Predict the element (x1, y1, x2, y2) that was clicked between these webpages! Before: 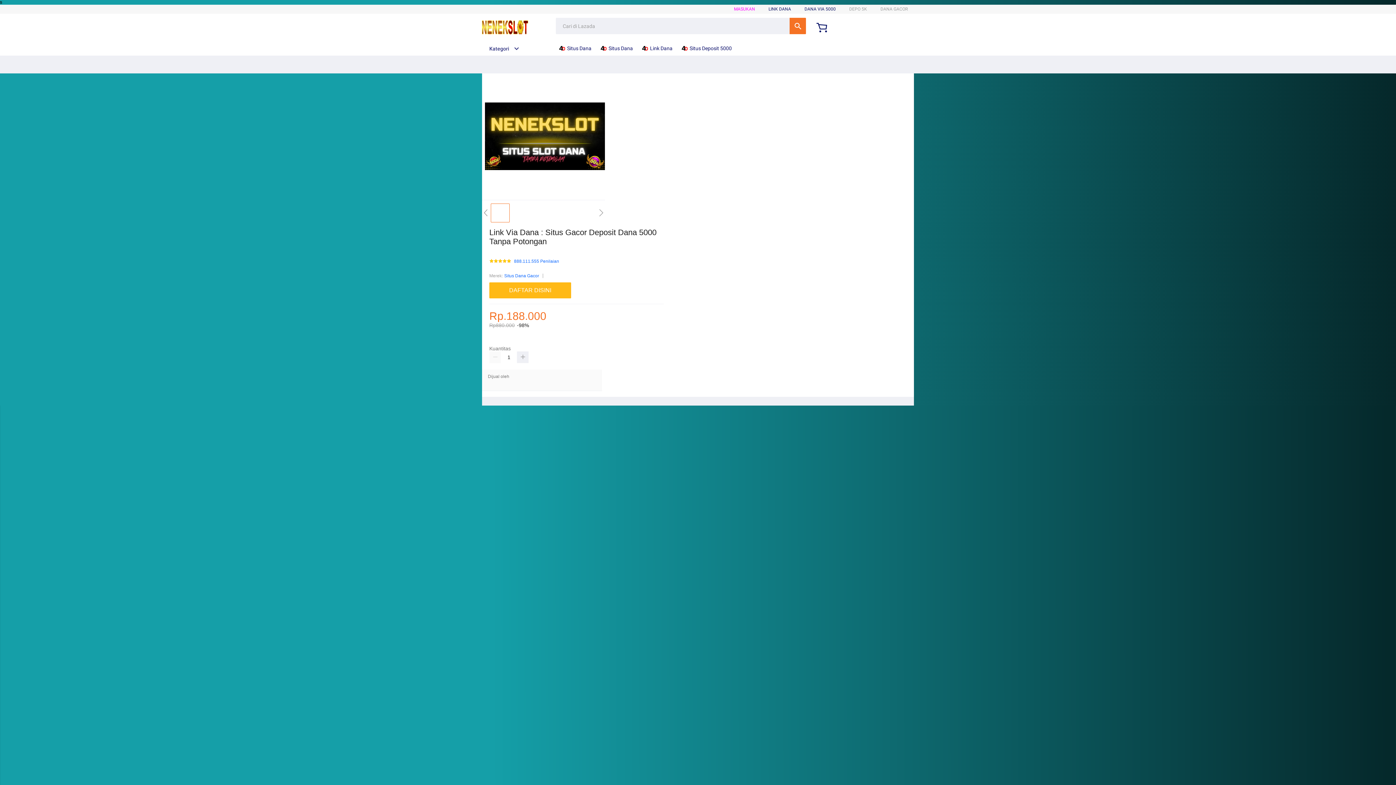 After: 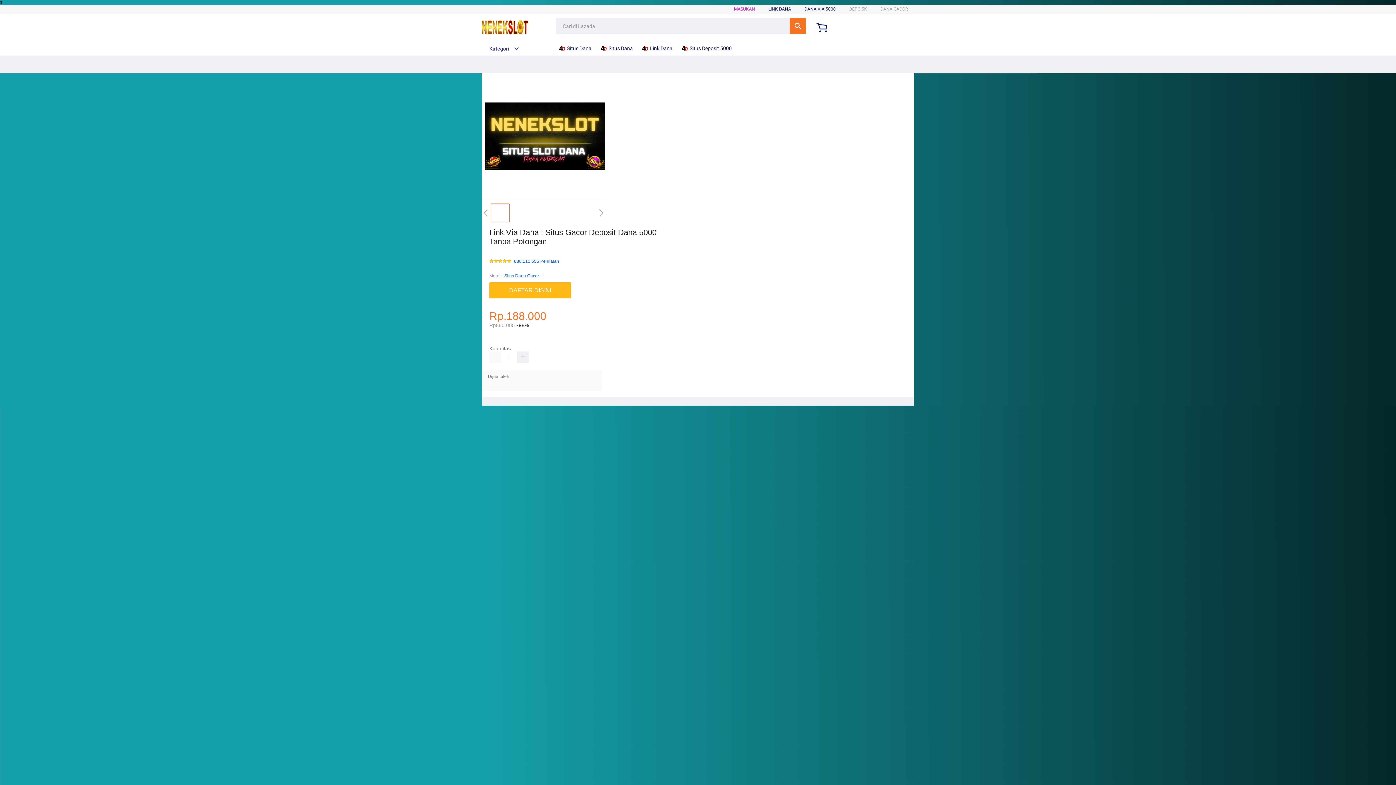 Action: bbox: (641, 41, 676, 55) label:  Link Dana